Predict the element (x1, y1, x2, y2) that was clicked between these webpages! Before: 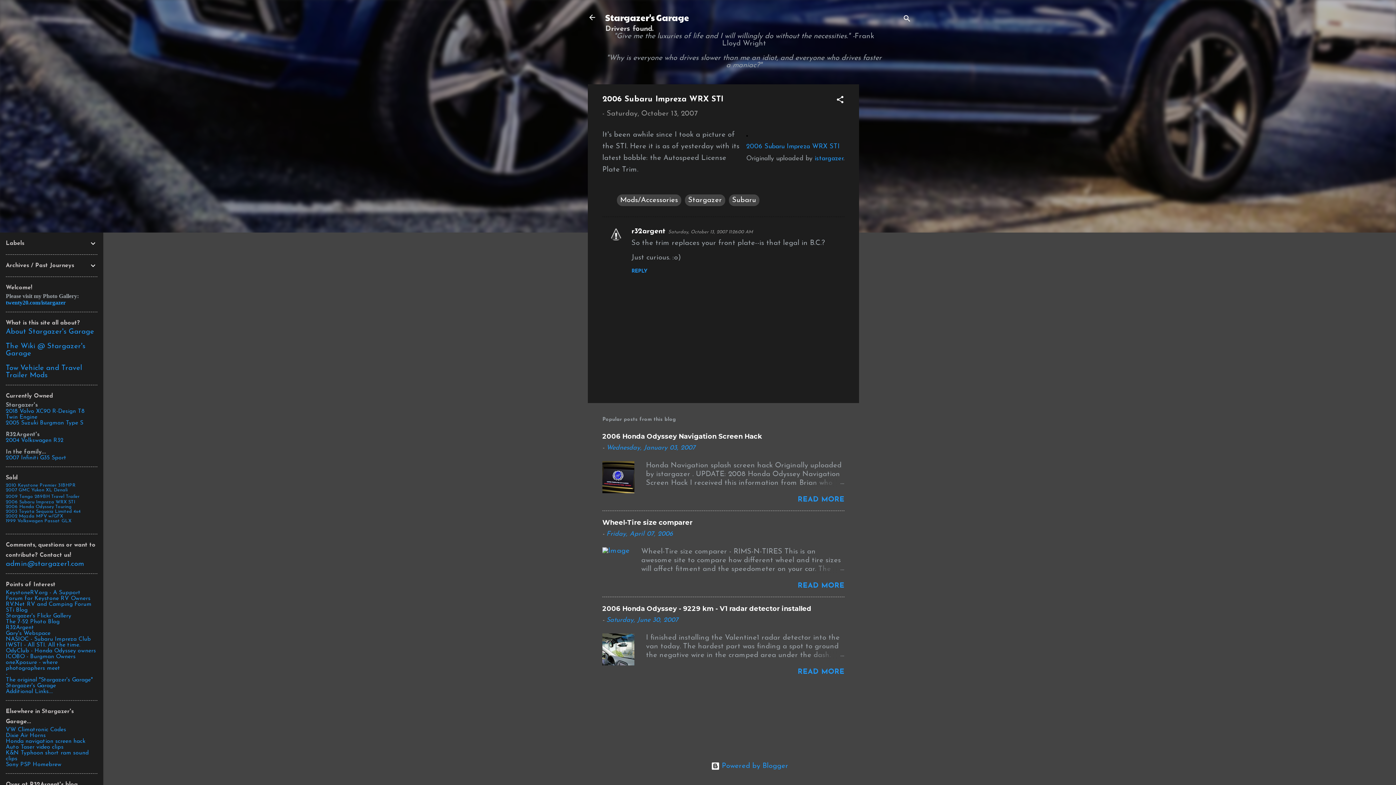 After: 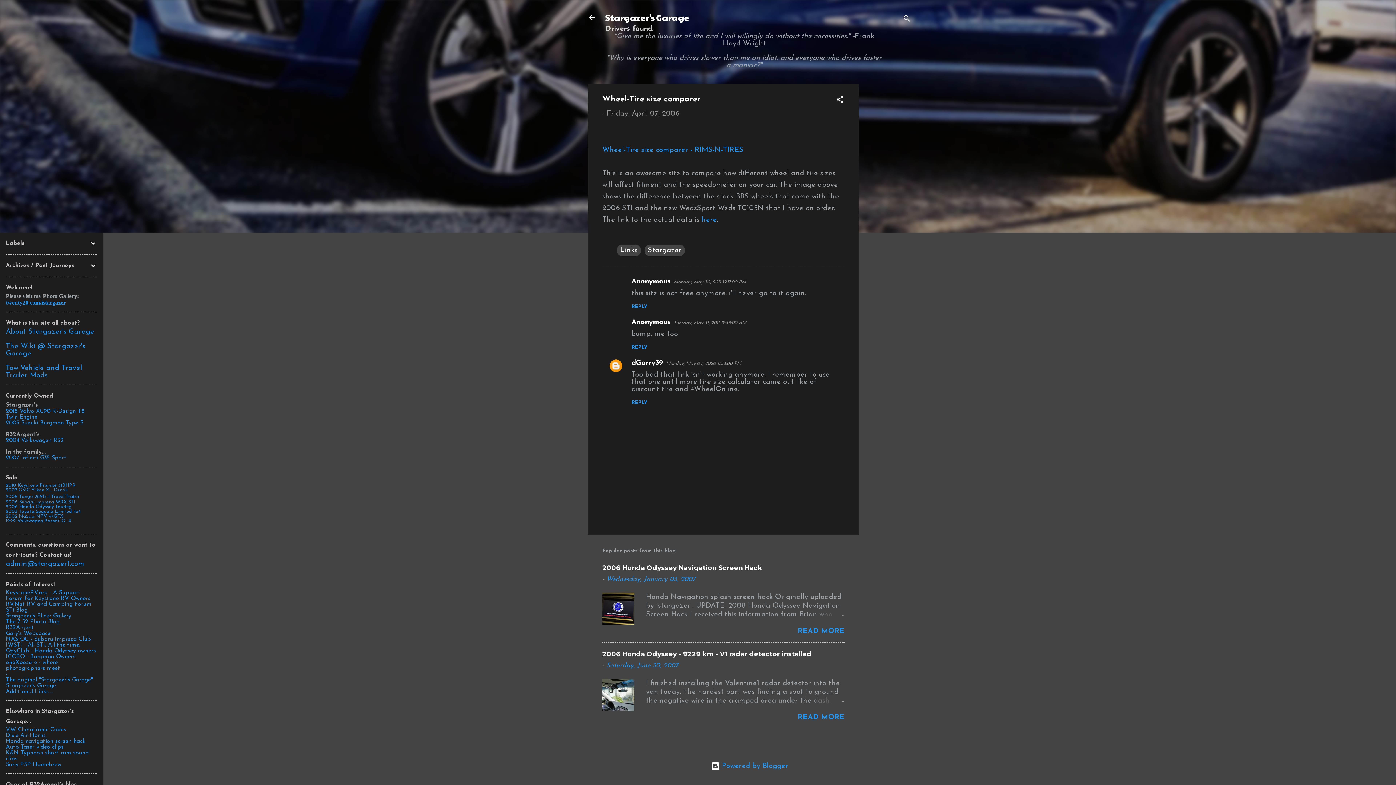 Action: bbox: (797, 582, 844, 589) label: READ MORE